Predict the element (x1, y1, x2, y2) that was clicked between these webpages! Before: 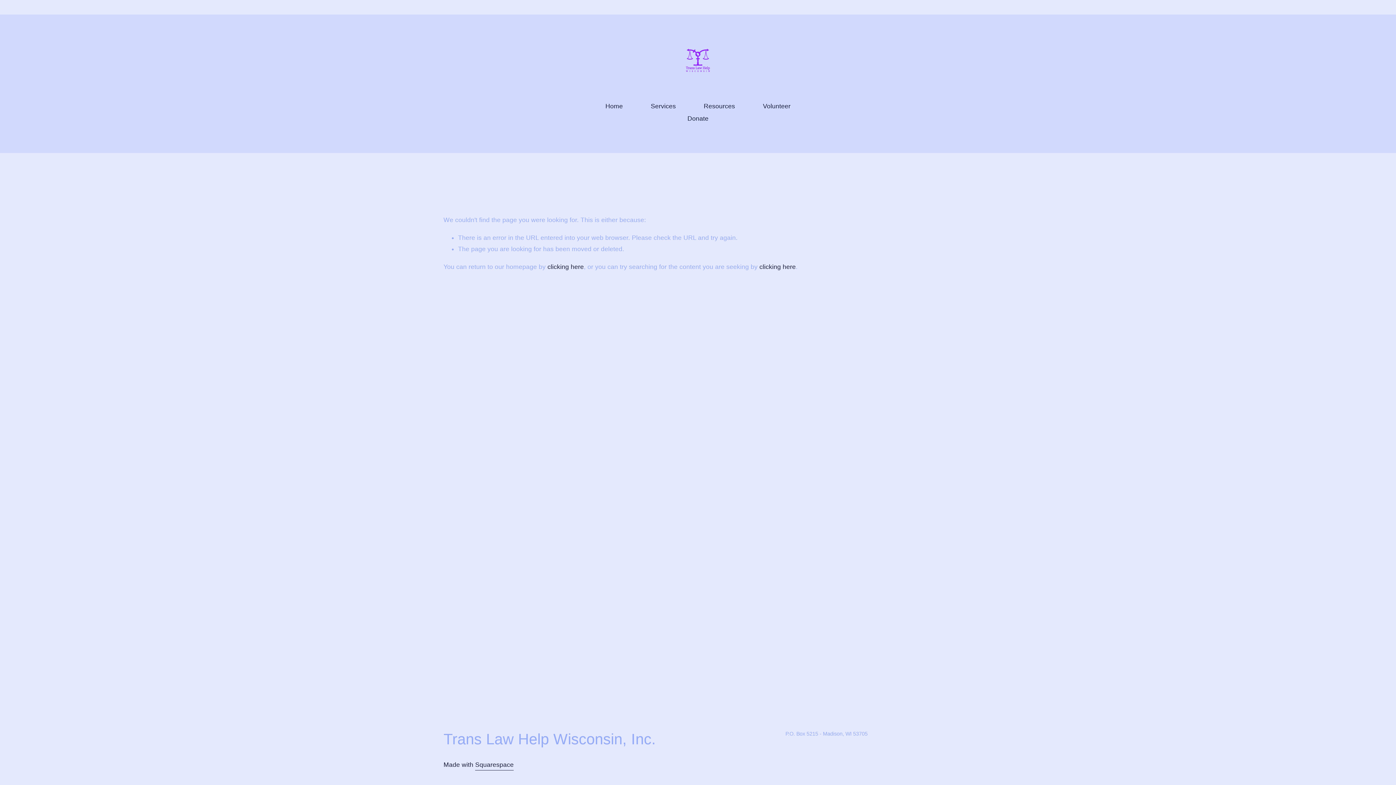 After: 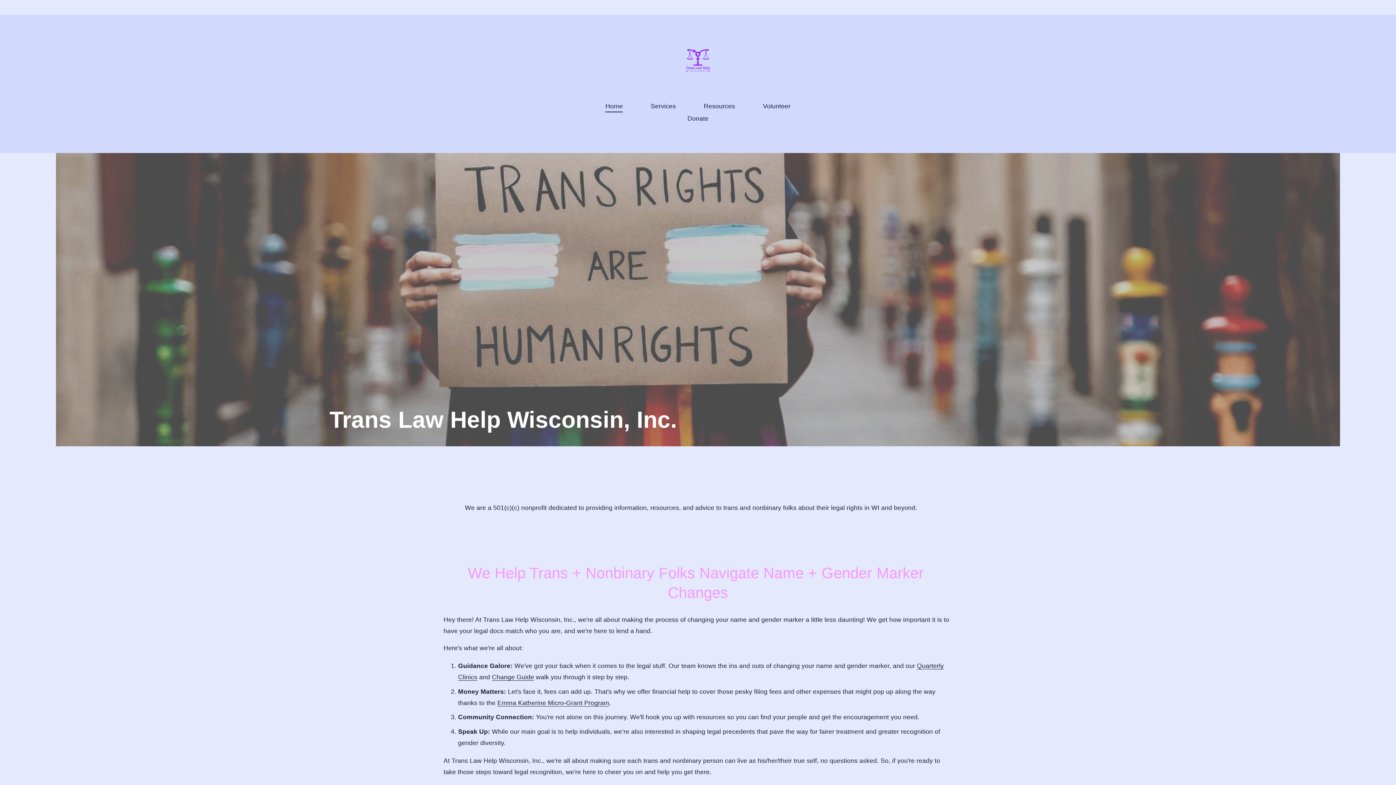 Action: bbox: (686, 48, 710, 72)